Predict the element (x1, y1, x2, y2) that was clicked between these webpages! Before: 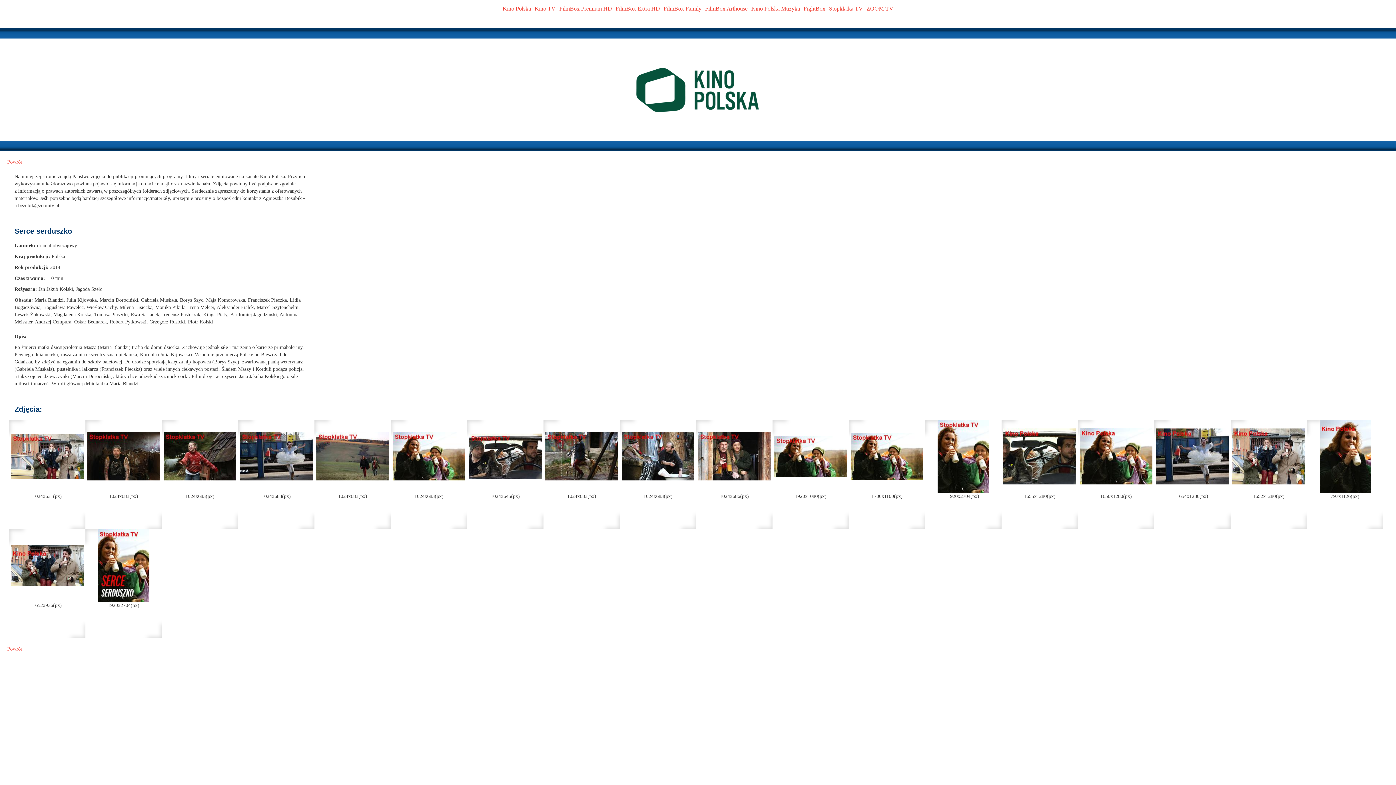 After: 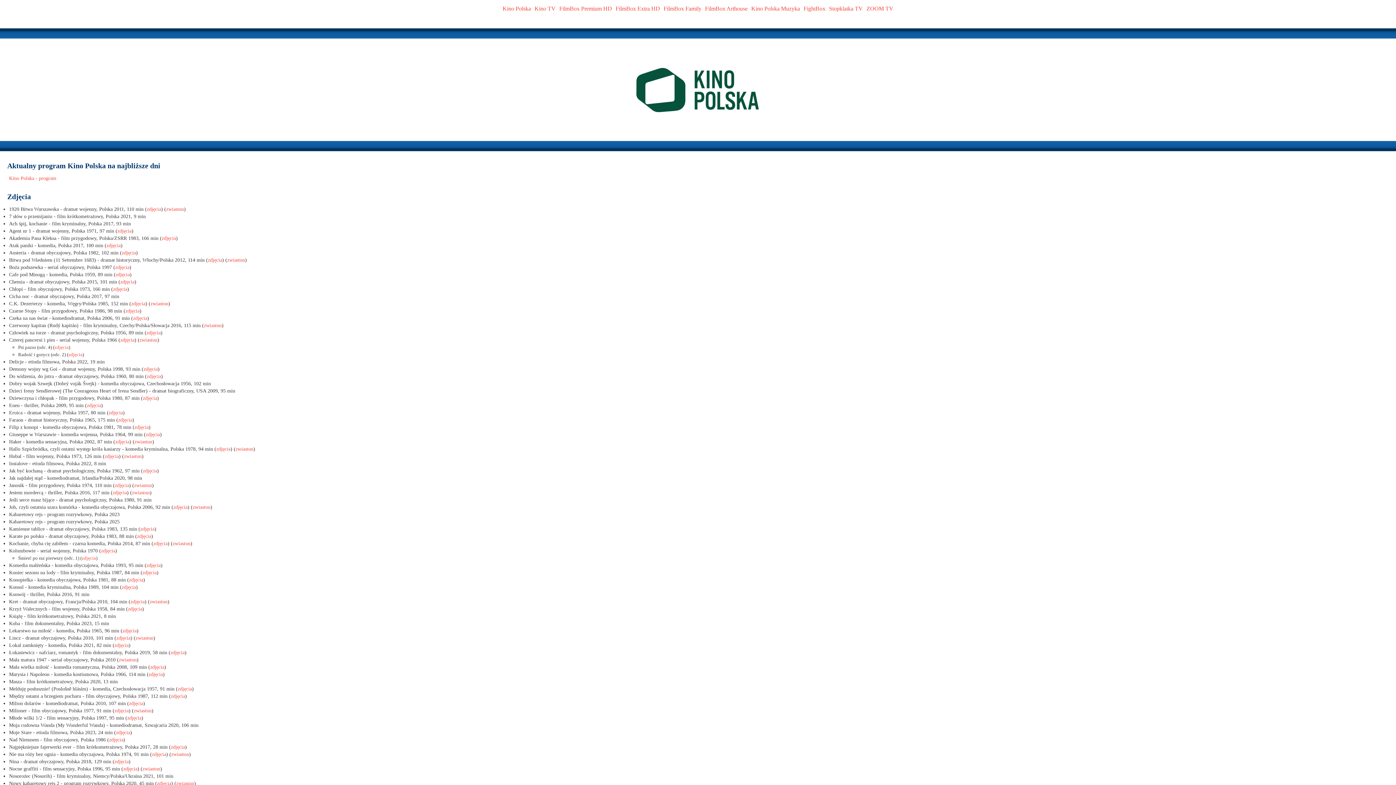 Action: bbox: (7, 645, 22, 653) label: Powrót